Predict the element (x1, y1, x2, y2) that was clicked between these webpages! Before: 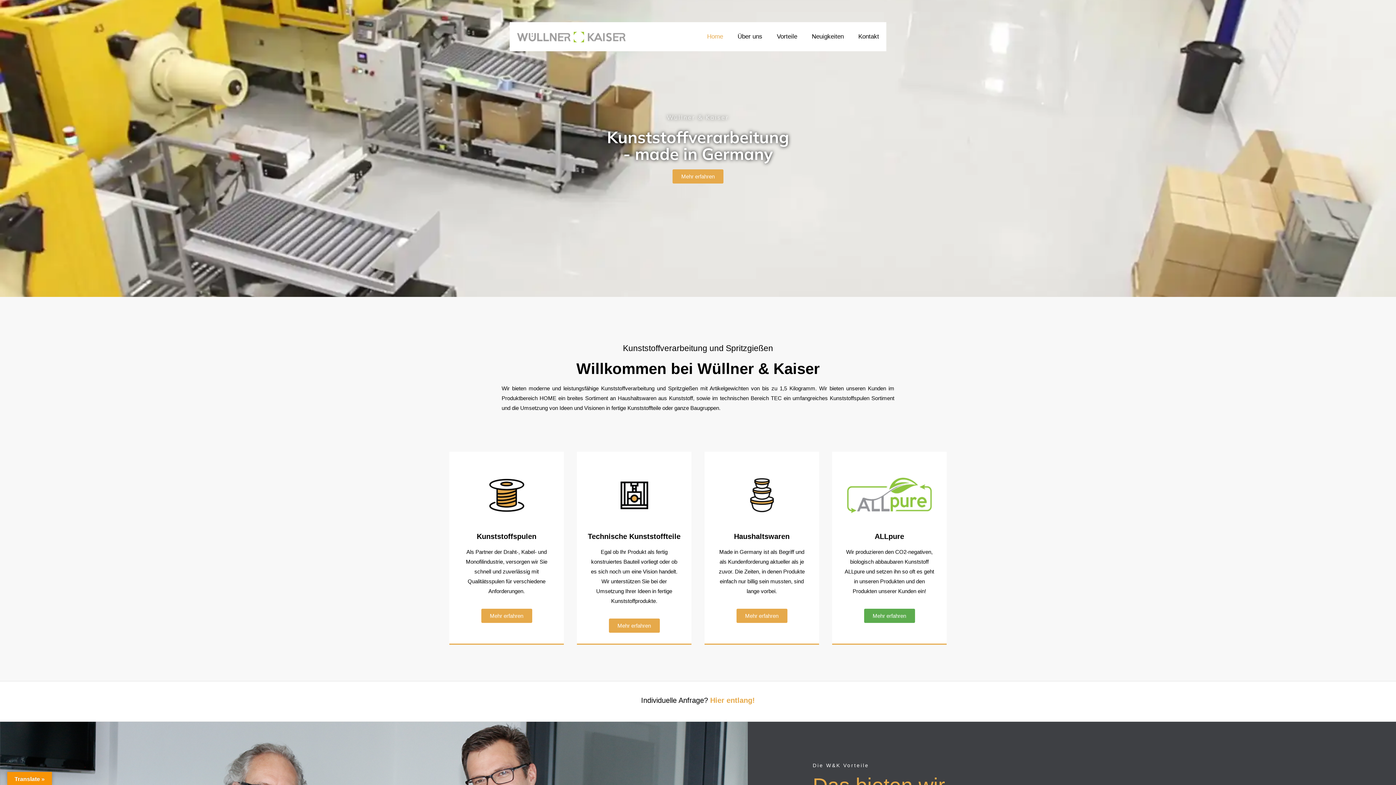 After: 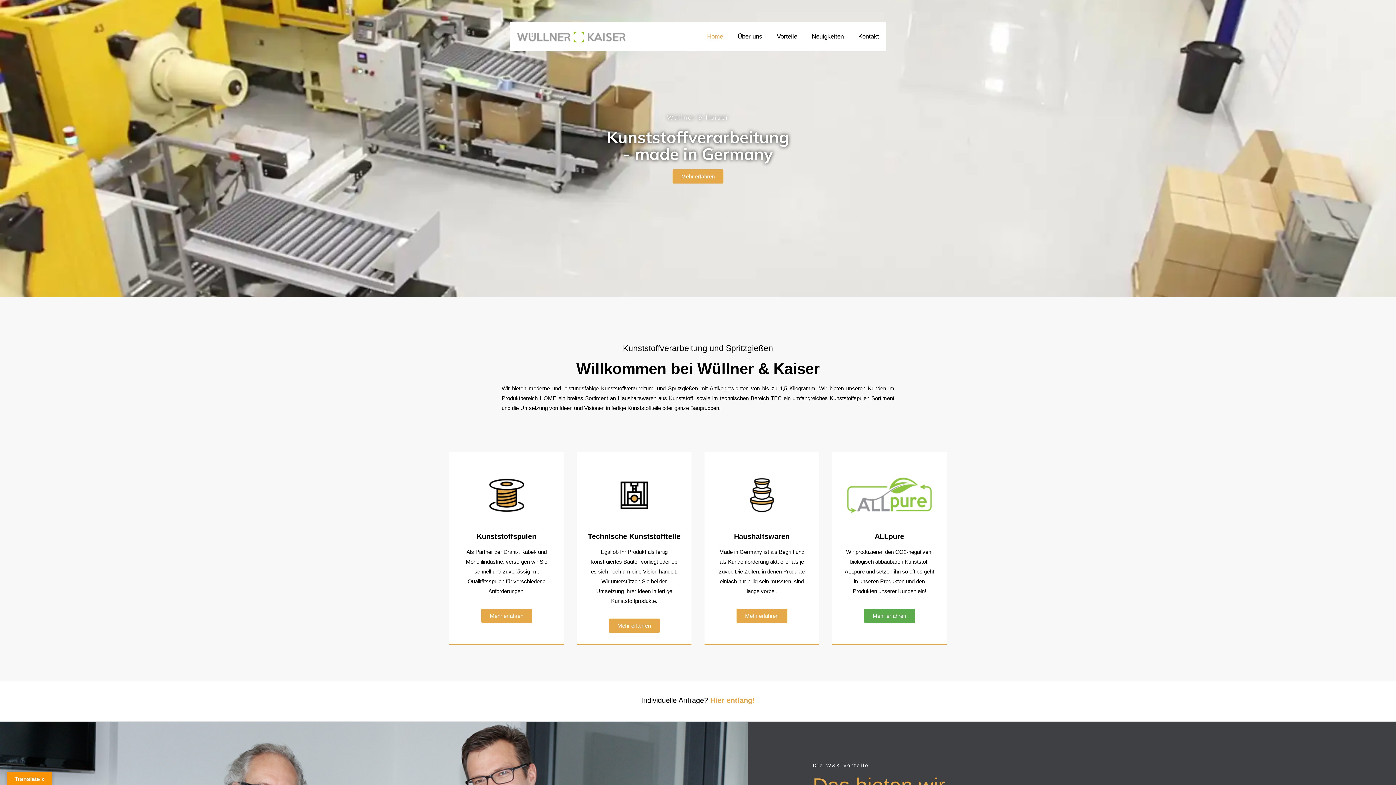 Action: bbox: (517, 22, 626, 51)